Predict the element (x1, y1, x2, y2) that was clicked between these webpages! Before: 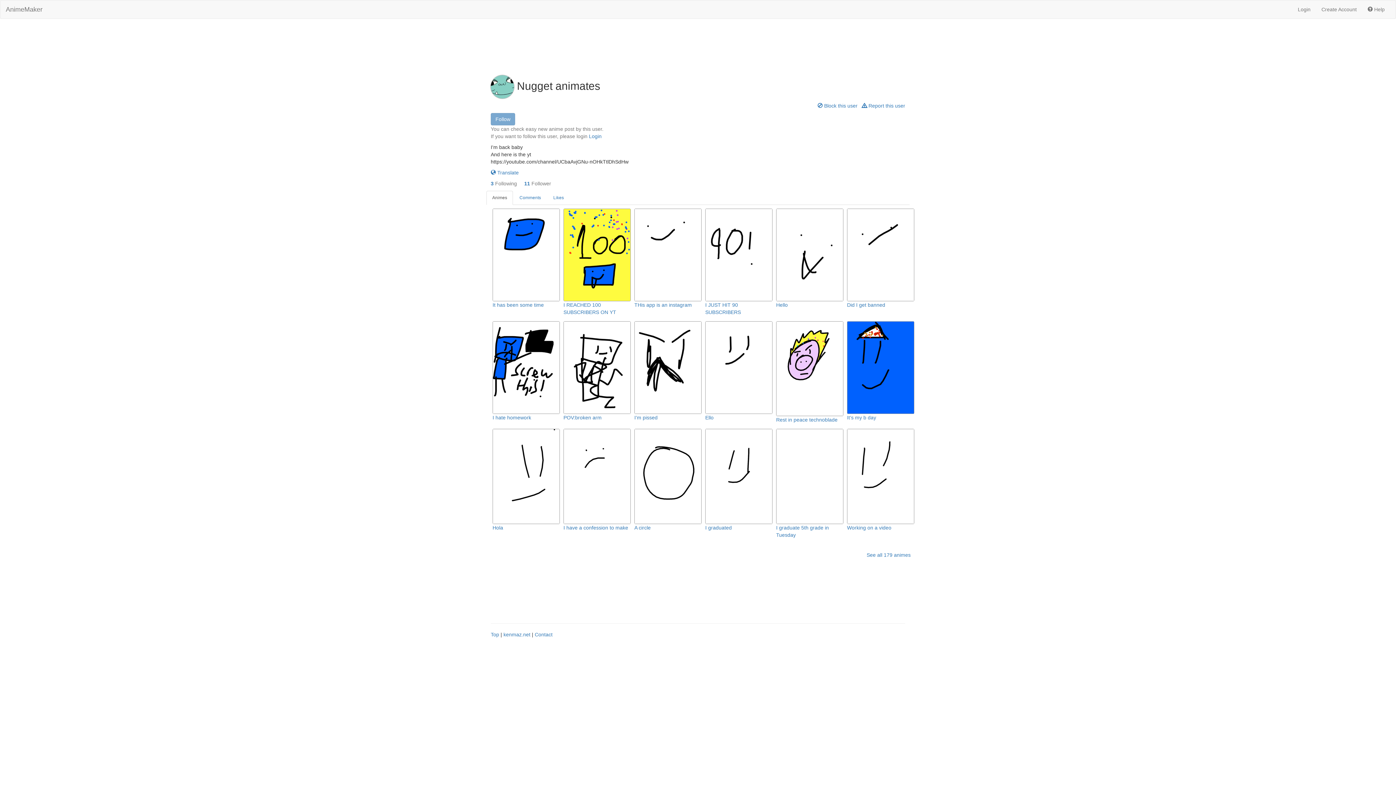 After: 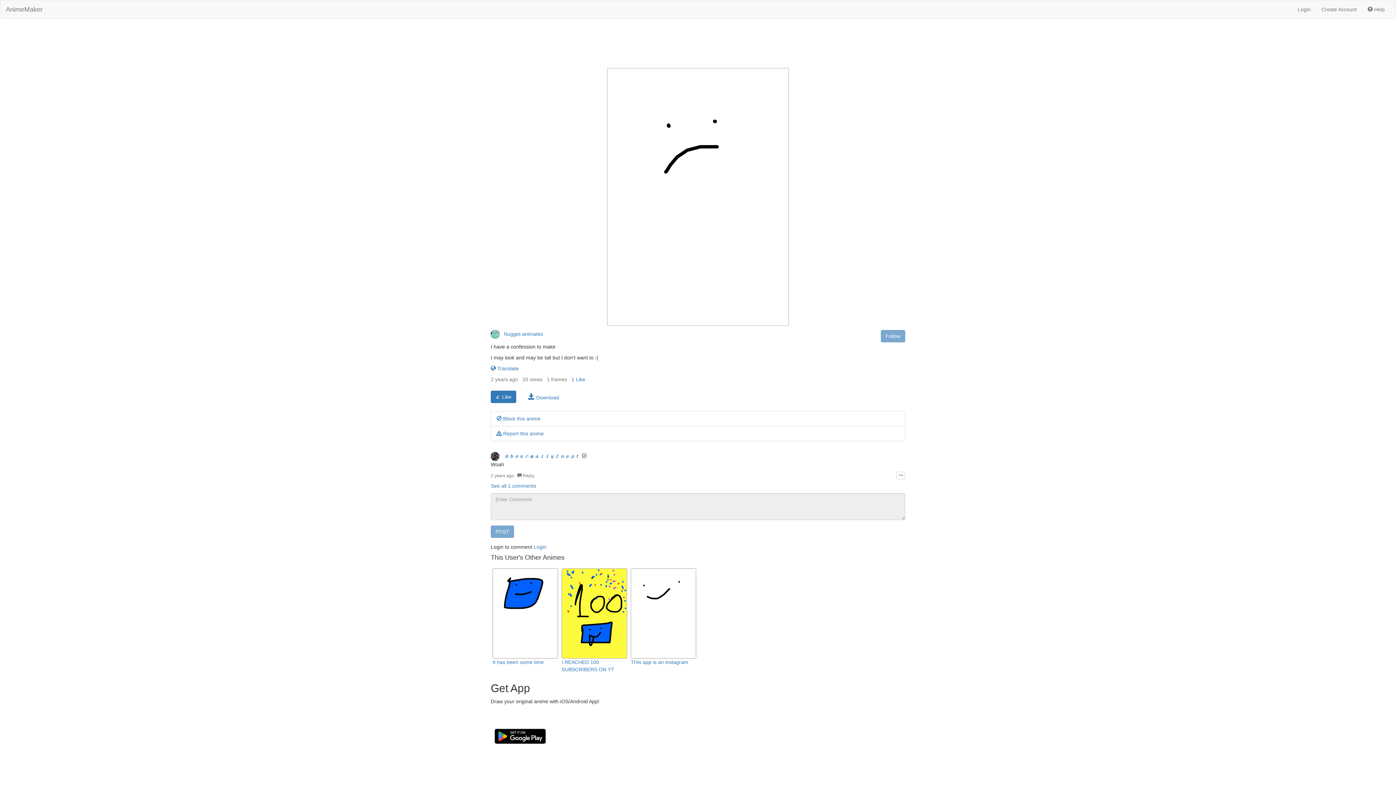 Action: label: I have a confession to make bbox: (563, 525, 628, 530)